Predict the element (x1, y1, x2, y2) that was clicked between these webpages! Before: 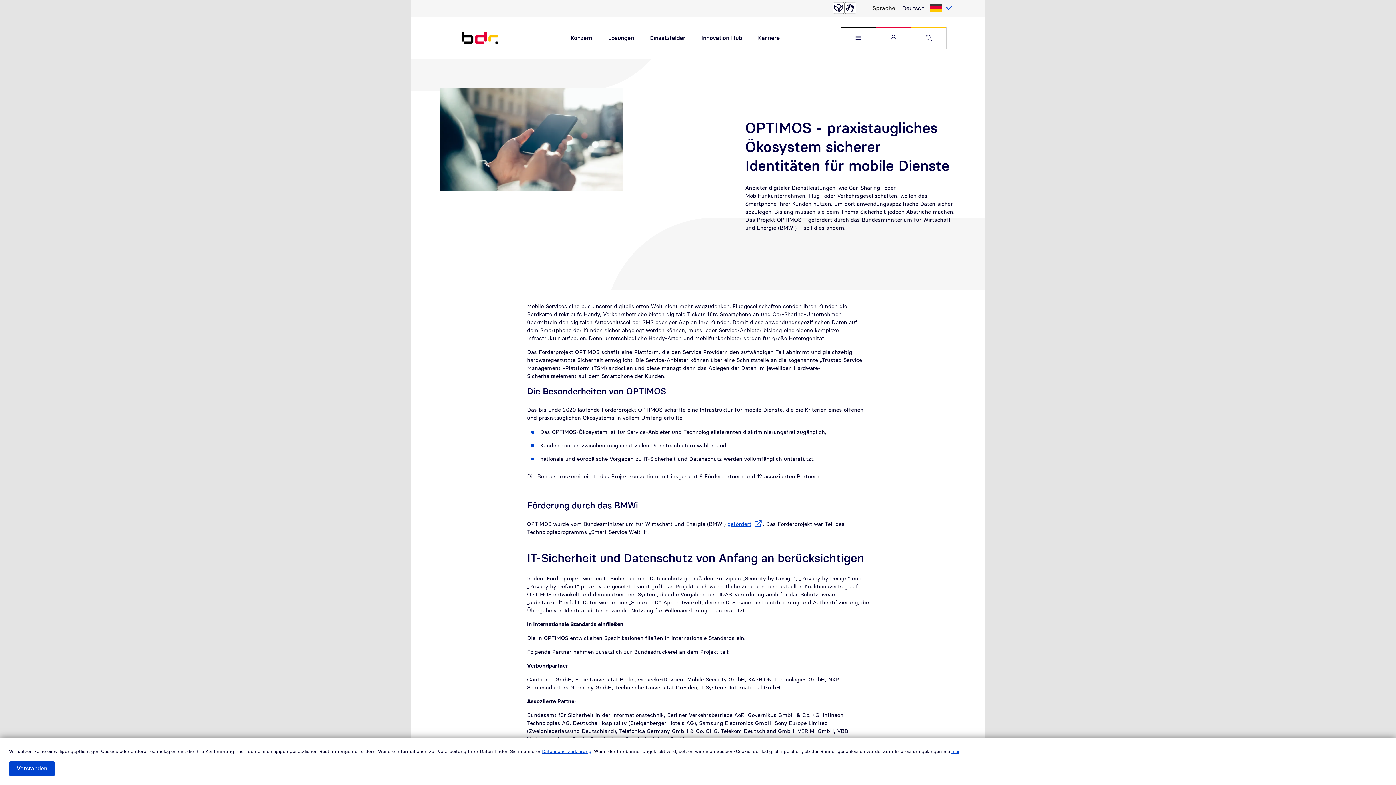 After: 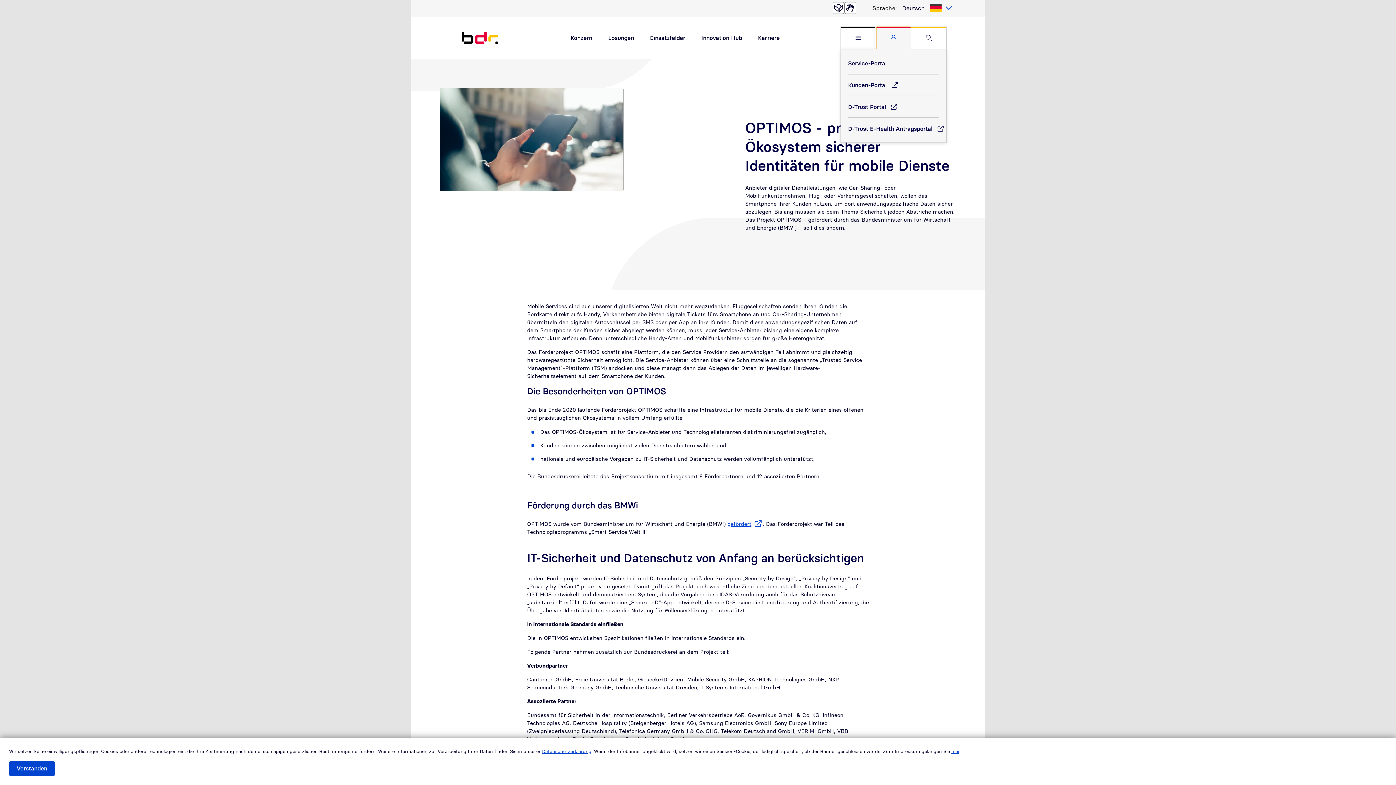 Action: bbox: (876, 26, 911, 48) label: Service Menü öffnen